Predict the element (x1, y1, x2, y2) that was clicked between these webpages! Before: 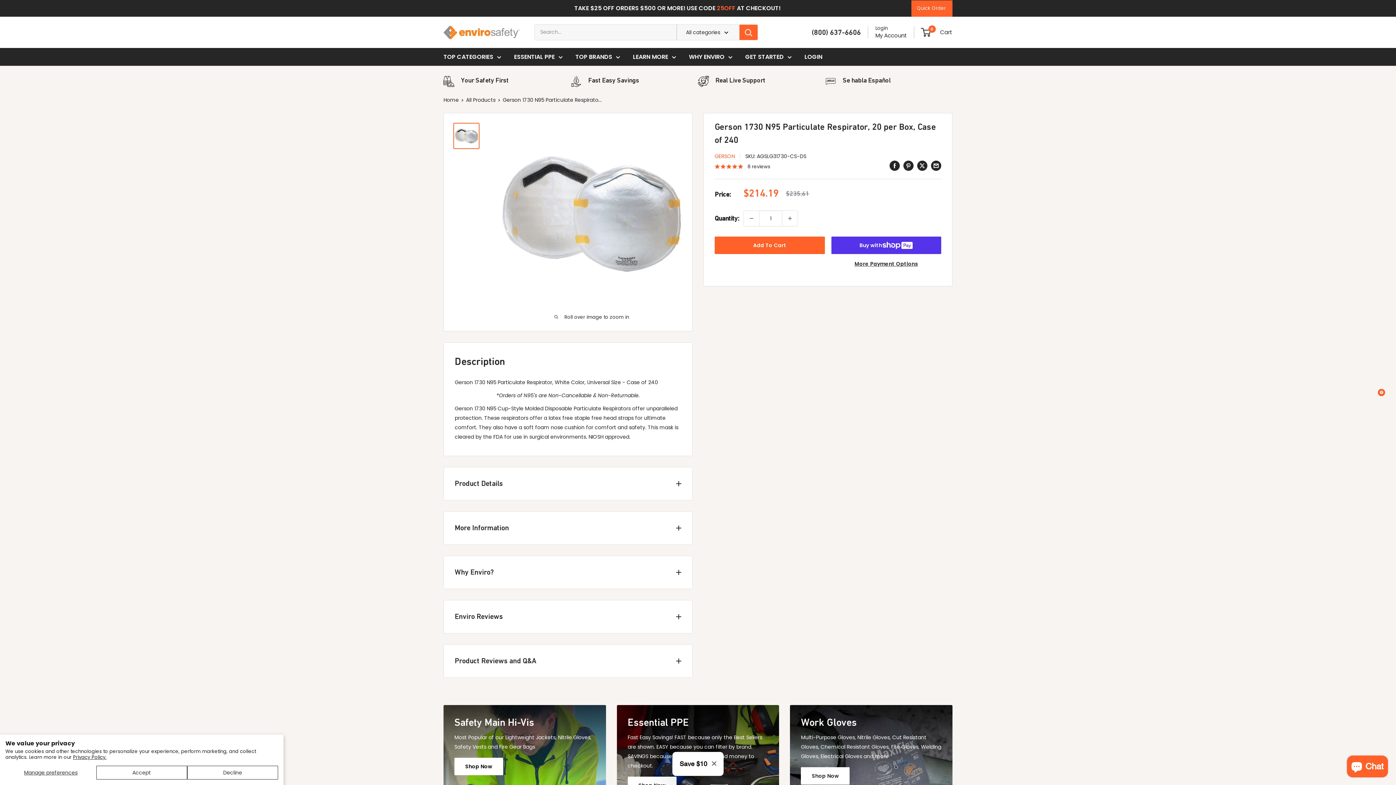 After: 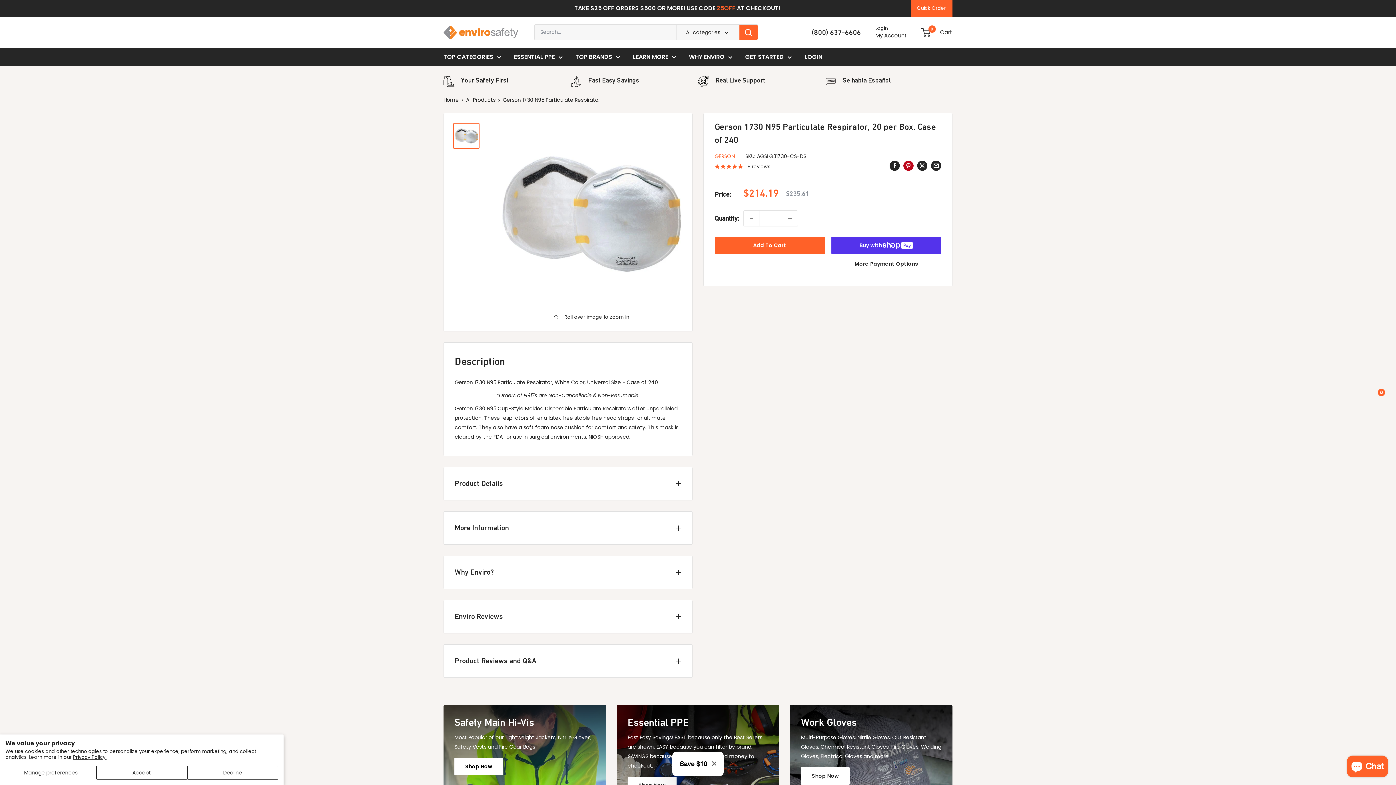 Action: bbox: (903, 160, 913, 170) label: Pin on Pinterest